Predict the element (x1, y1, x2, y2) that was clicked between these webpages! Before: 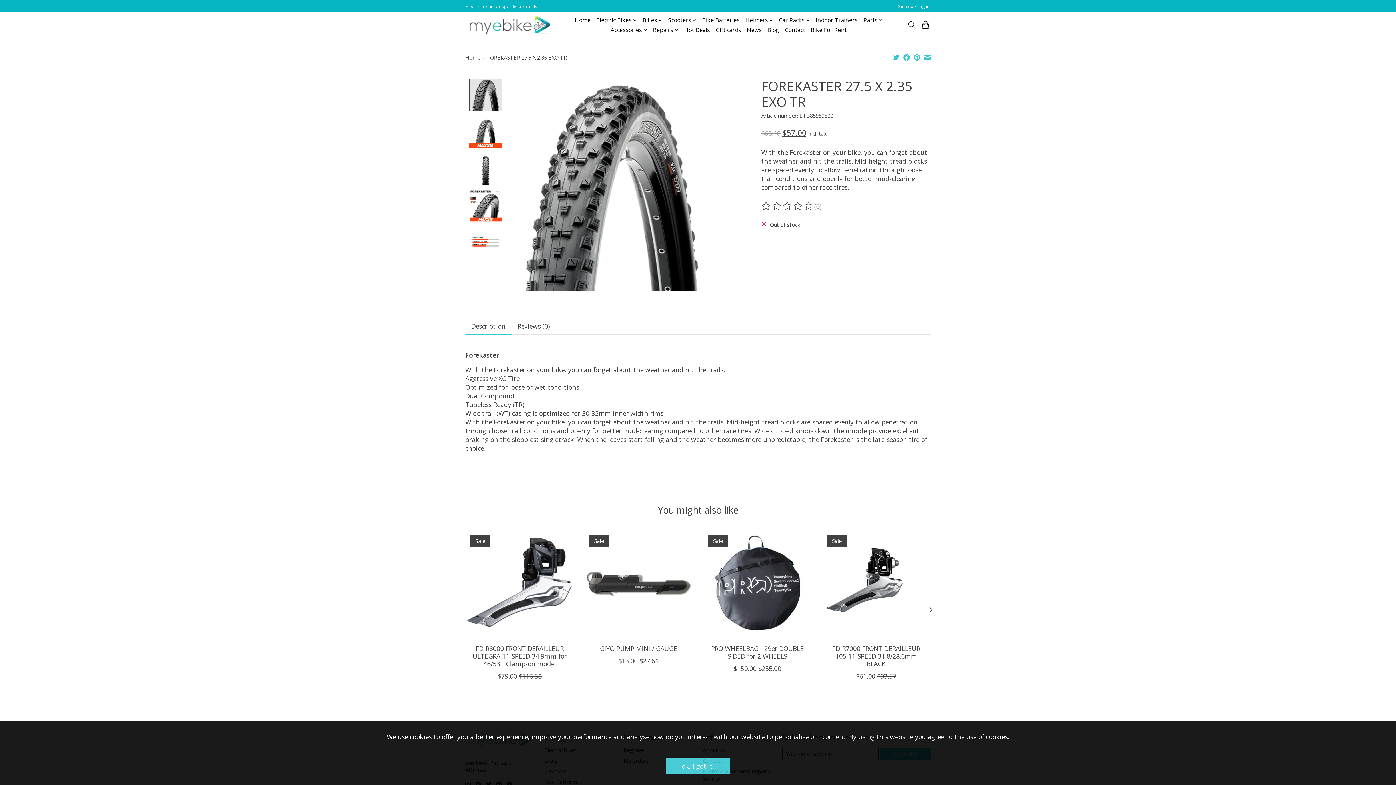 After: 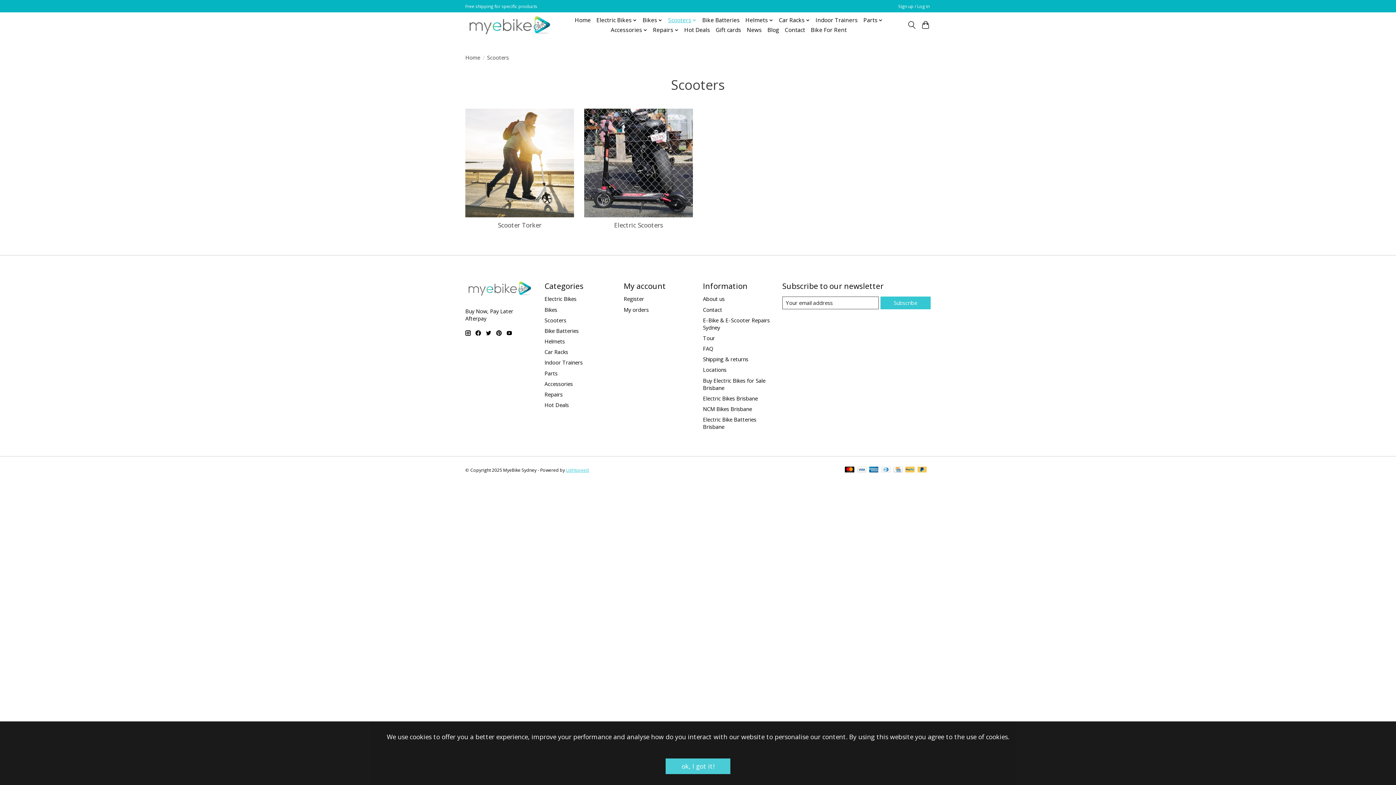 Action: label: Scooters bbox: (667, 15, 697, 25)